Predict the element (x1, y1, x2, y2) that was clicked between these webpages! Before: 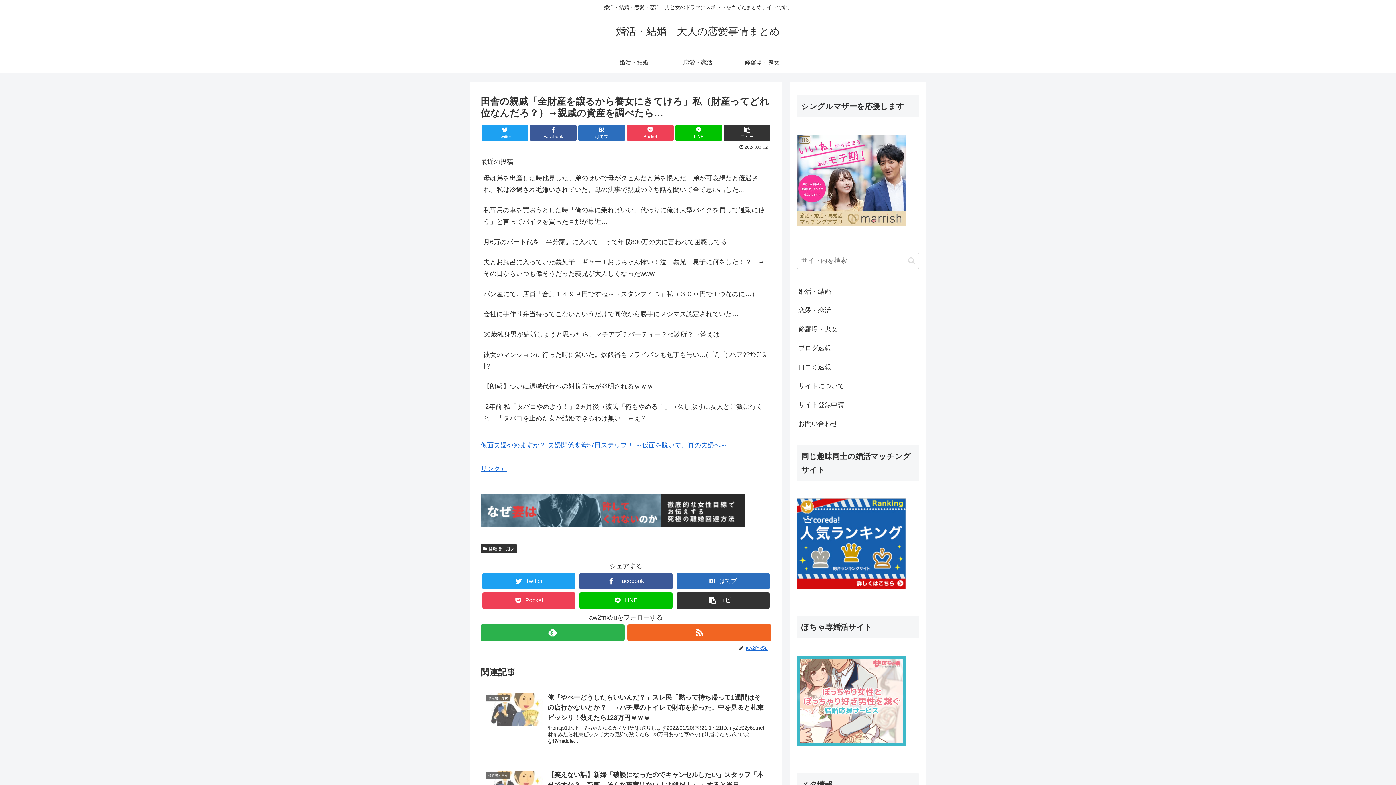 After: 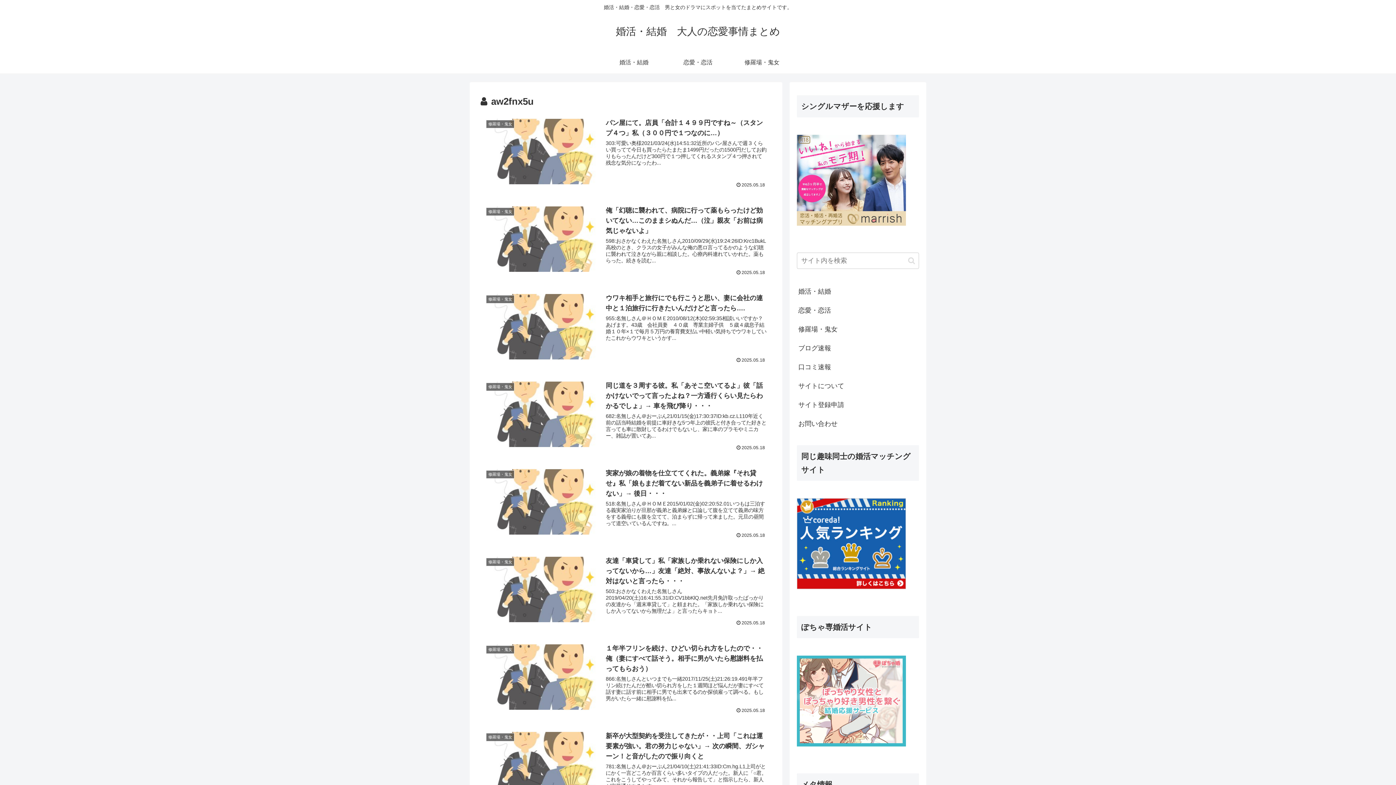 Action: bbox: (745, 645, 771, 651) label: aw2fnx5u